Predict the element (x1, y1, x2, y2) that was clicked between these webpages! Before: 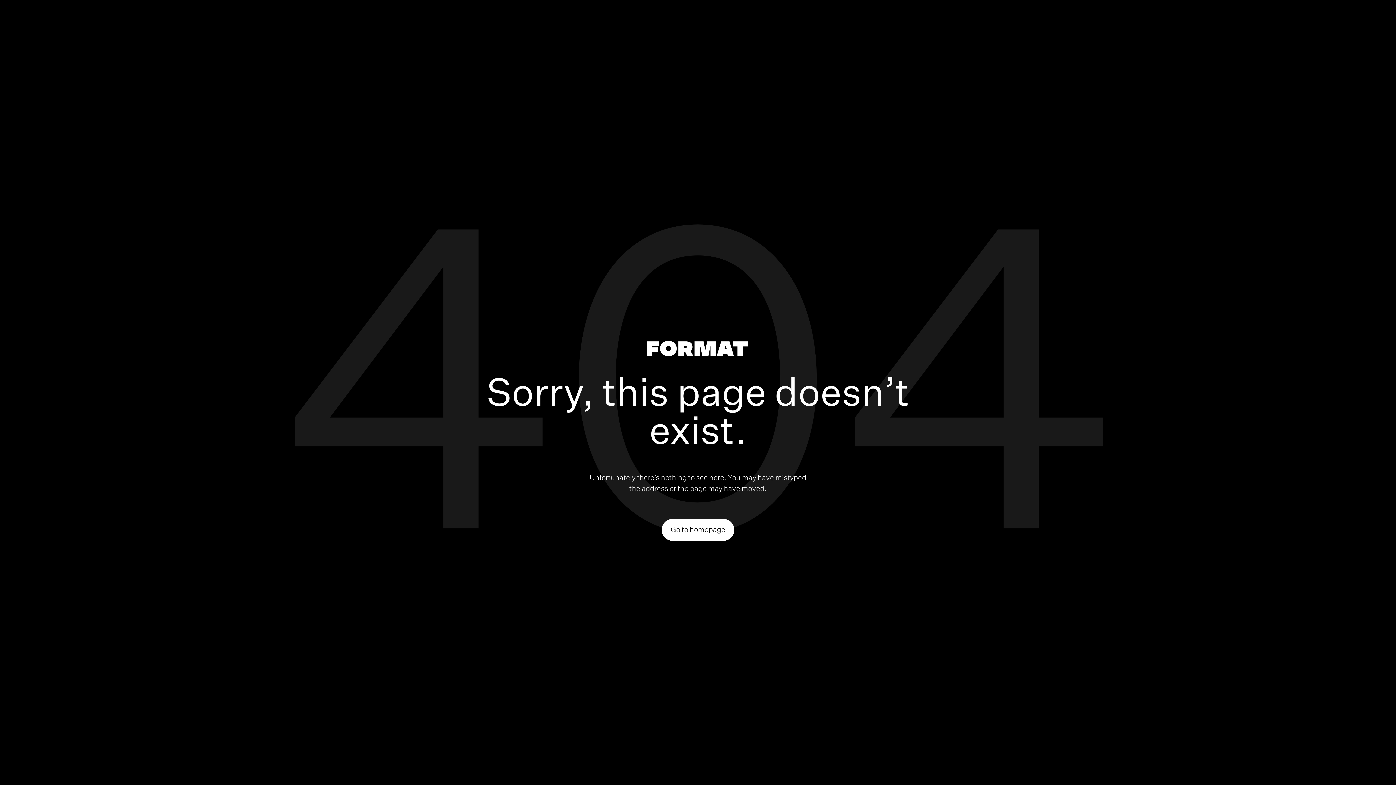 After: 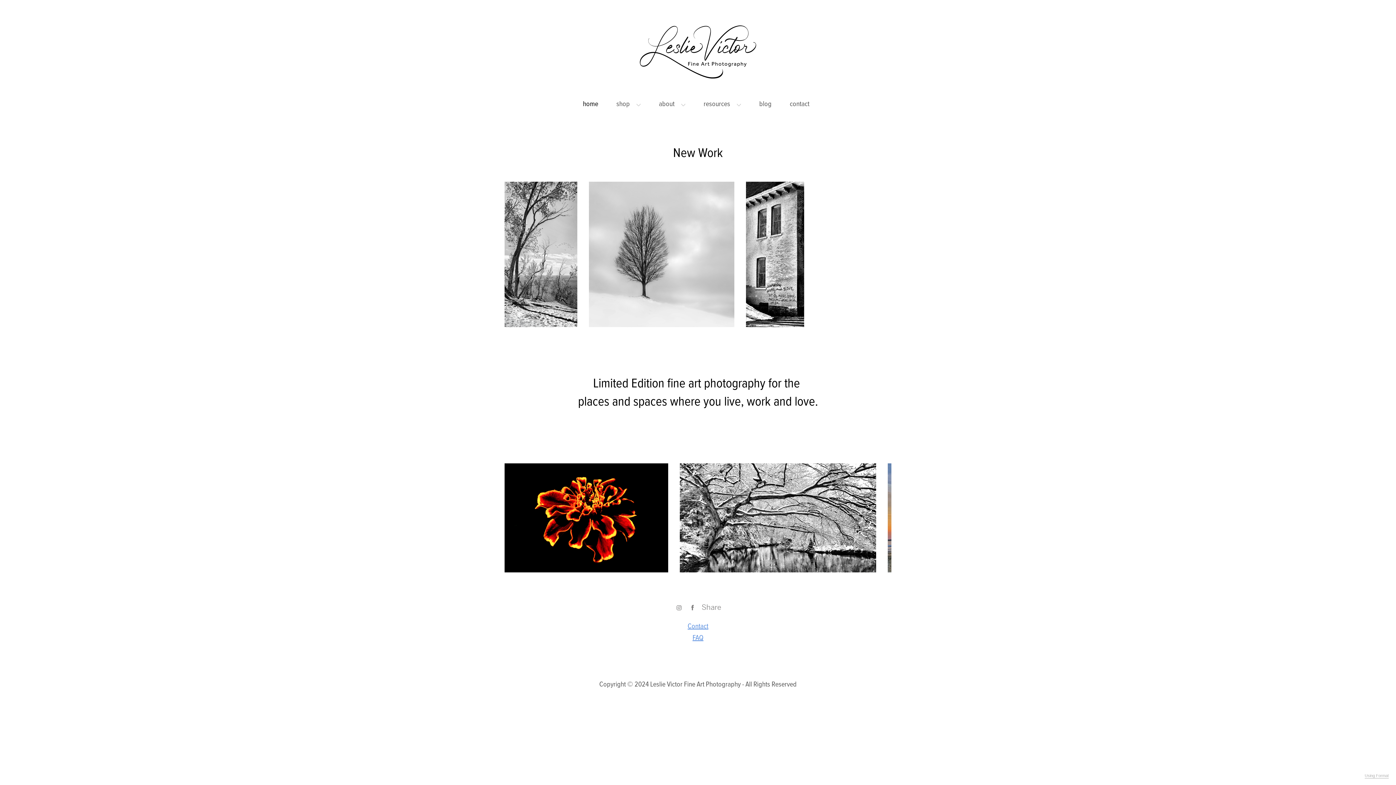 Action: bbox: (661, 519, 734, 540) label: Go to homepage